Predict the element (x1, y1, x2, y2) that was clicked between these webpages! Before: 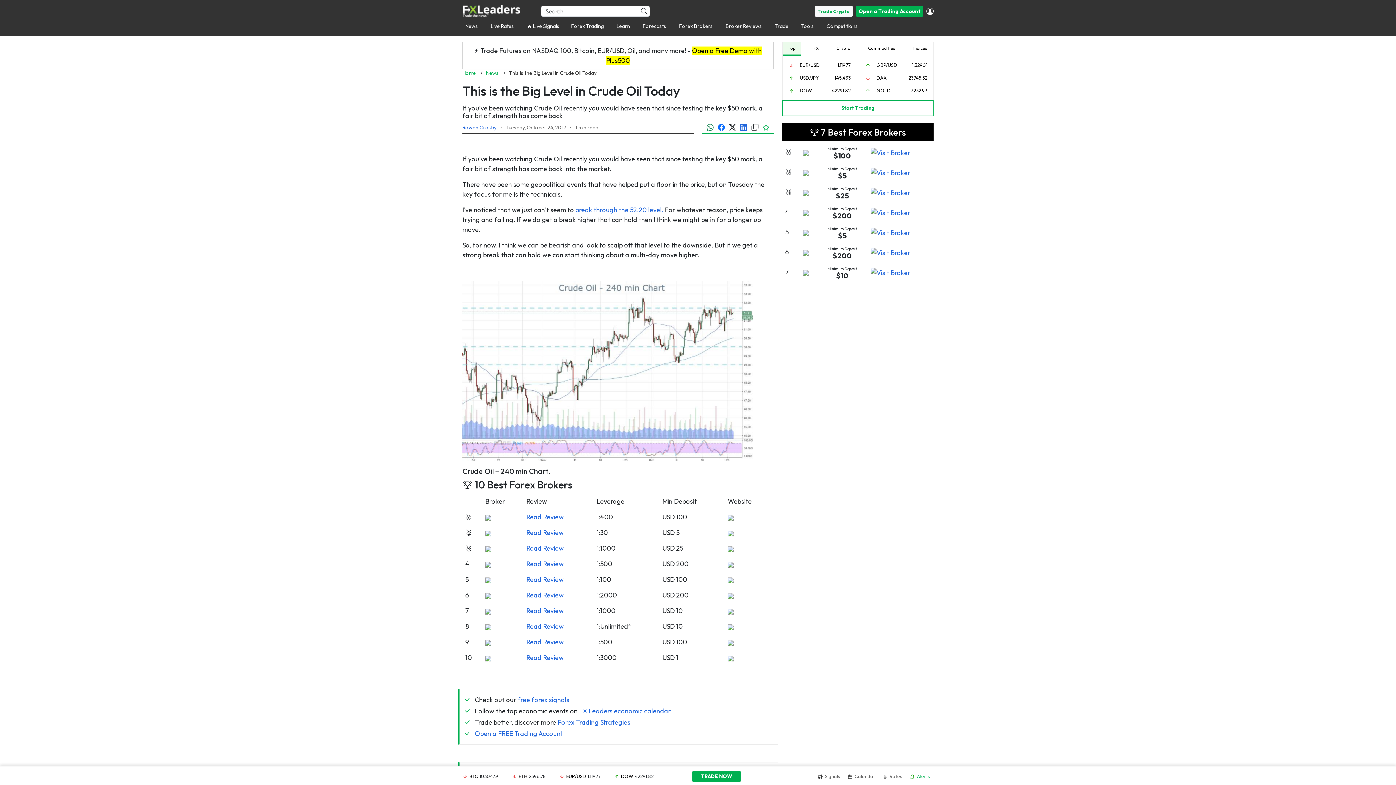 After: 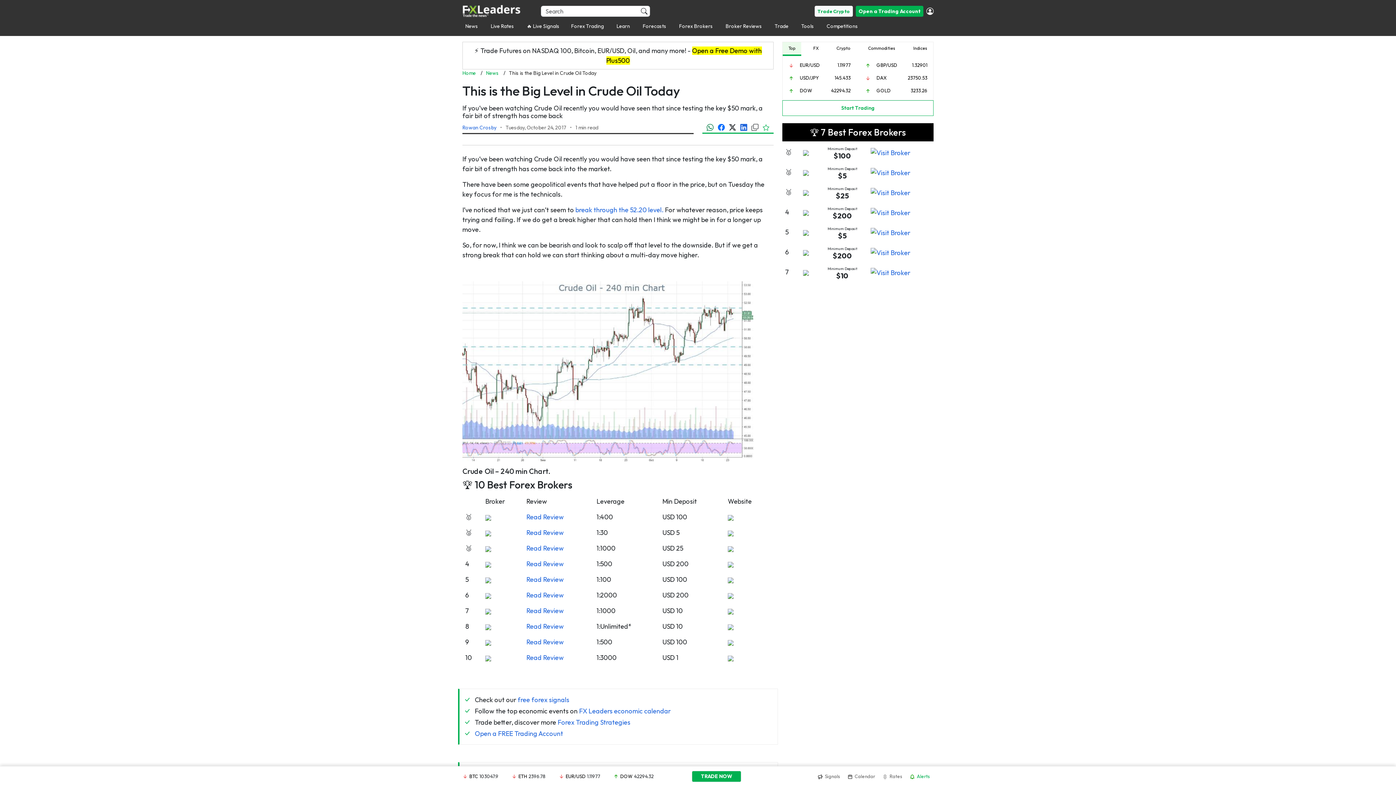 Action: bbox: (751, 122, 758, 132)